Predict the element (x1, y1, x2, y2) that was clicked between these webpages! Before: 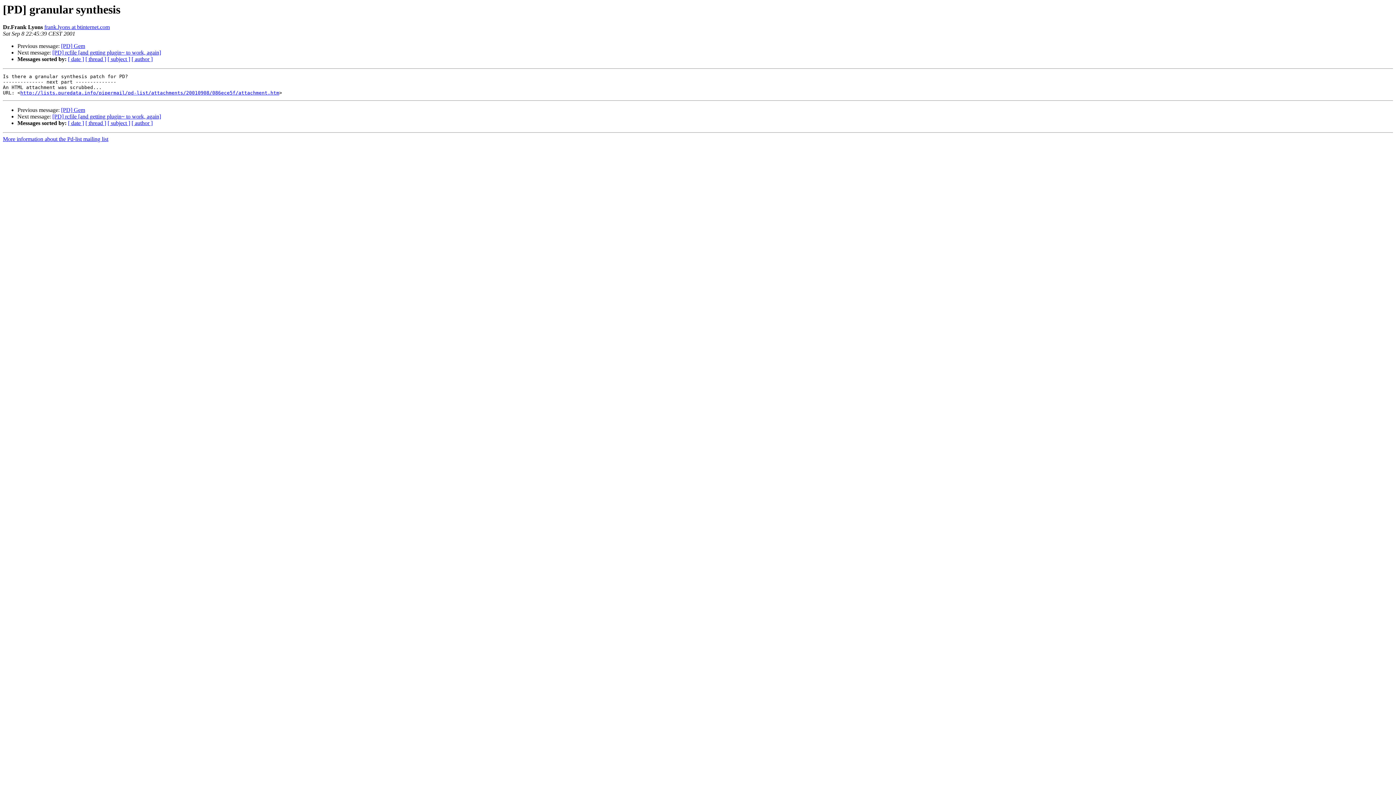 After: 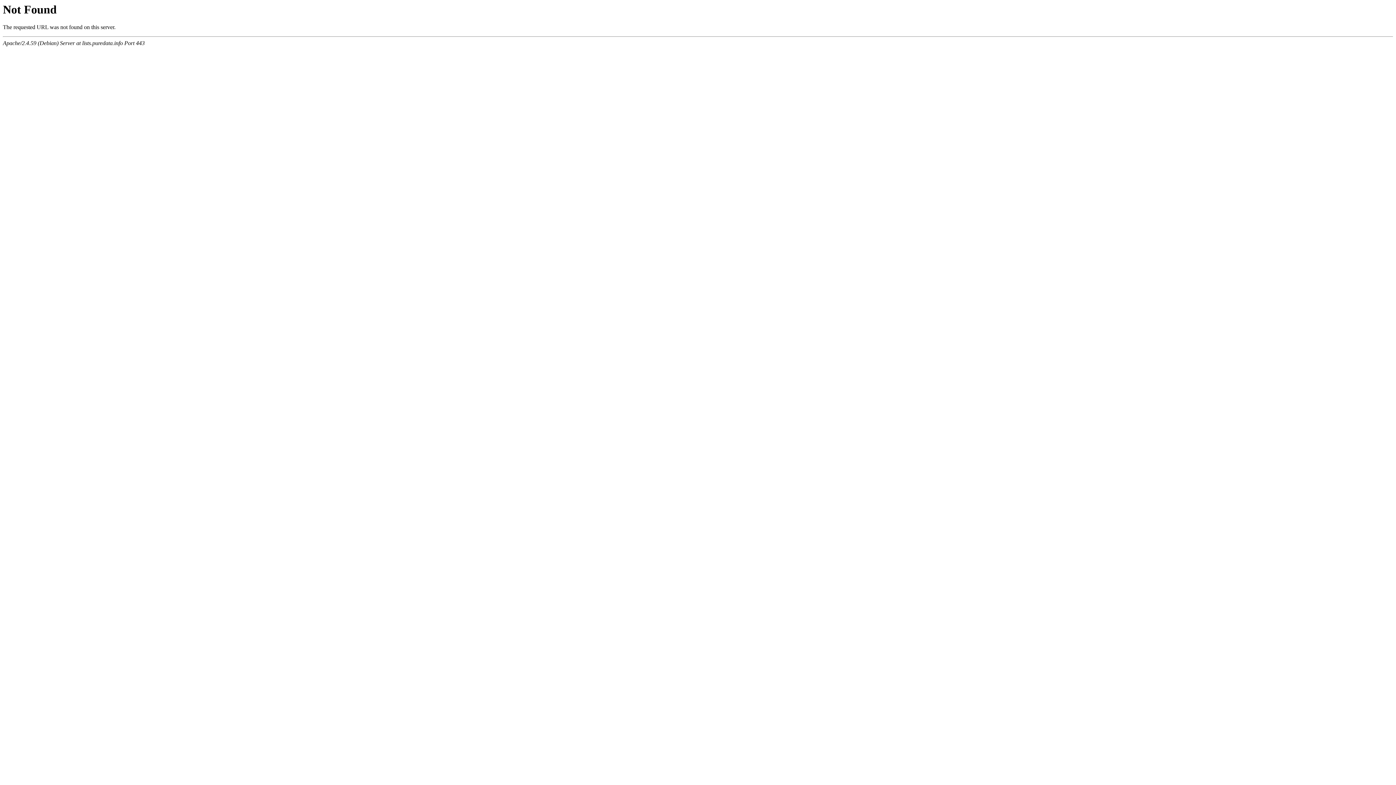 Action: bbox: (20, 90, 279, 95) label: http://lists.puredata.info/pipermail/pd-list/attachments/20010908/086ece5f/attachment.htm